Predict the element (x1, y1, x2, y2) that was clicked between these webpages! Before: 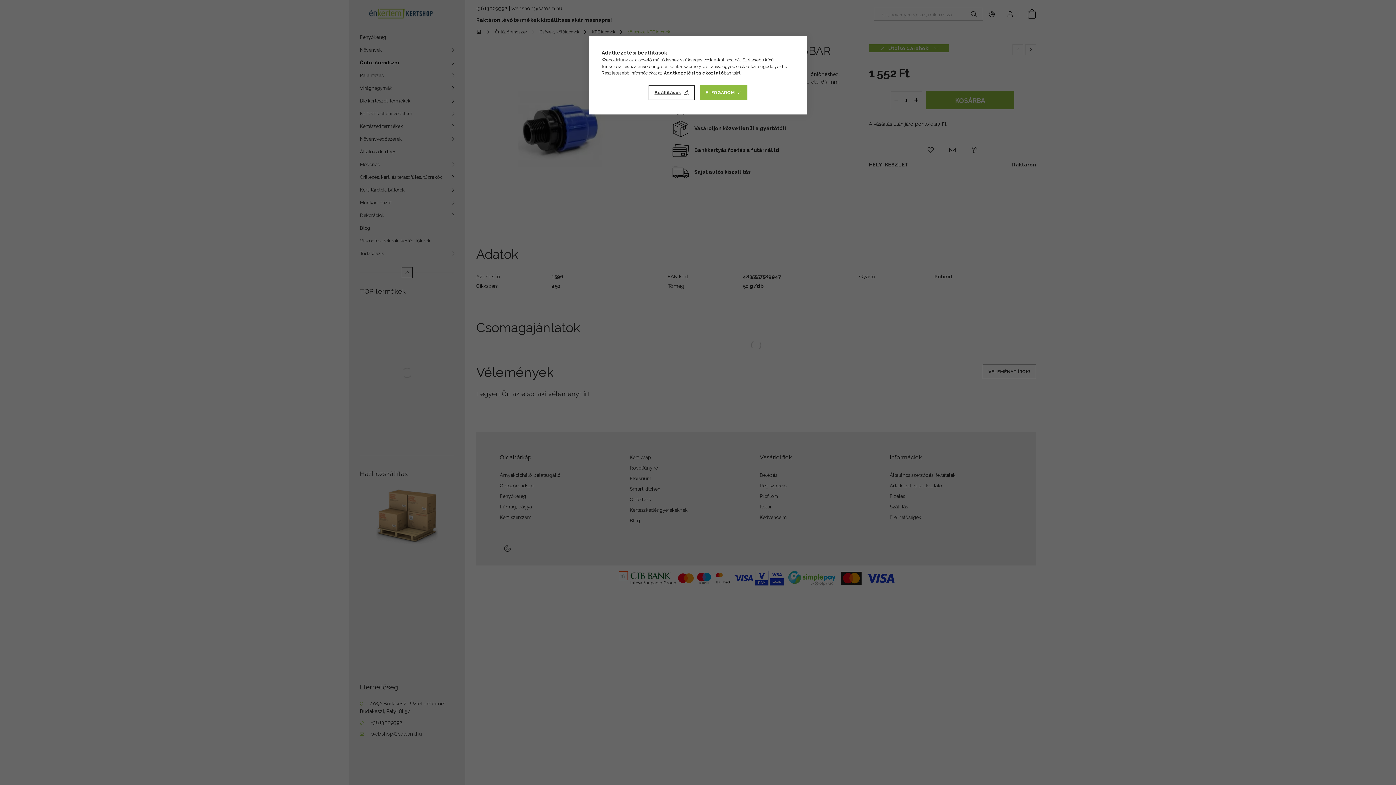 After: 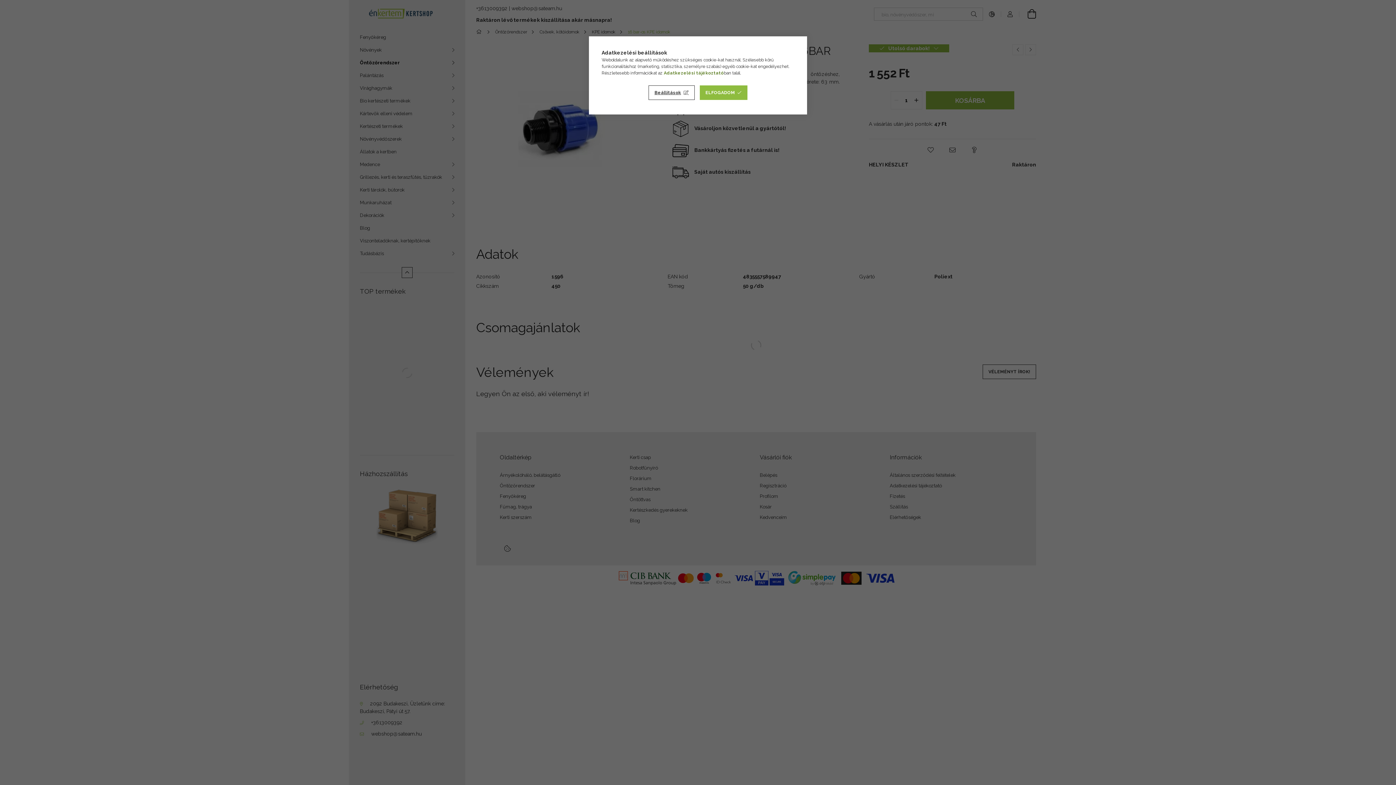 Action: bbox: (664, 70, 724, 75) label: Adatkezelési tájékoztató